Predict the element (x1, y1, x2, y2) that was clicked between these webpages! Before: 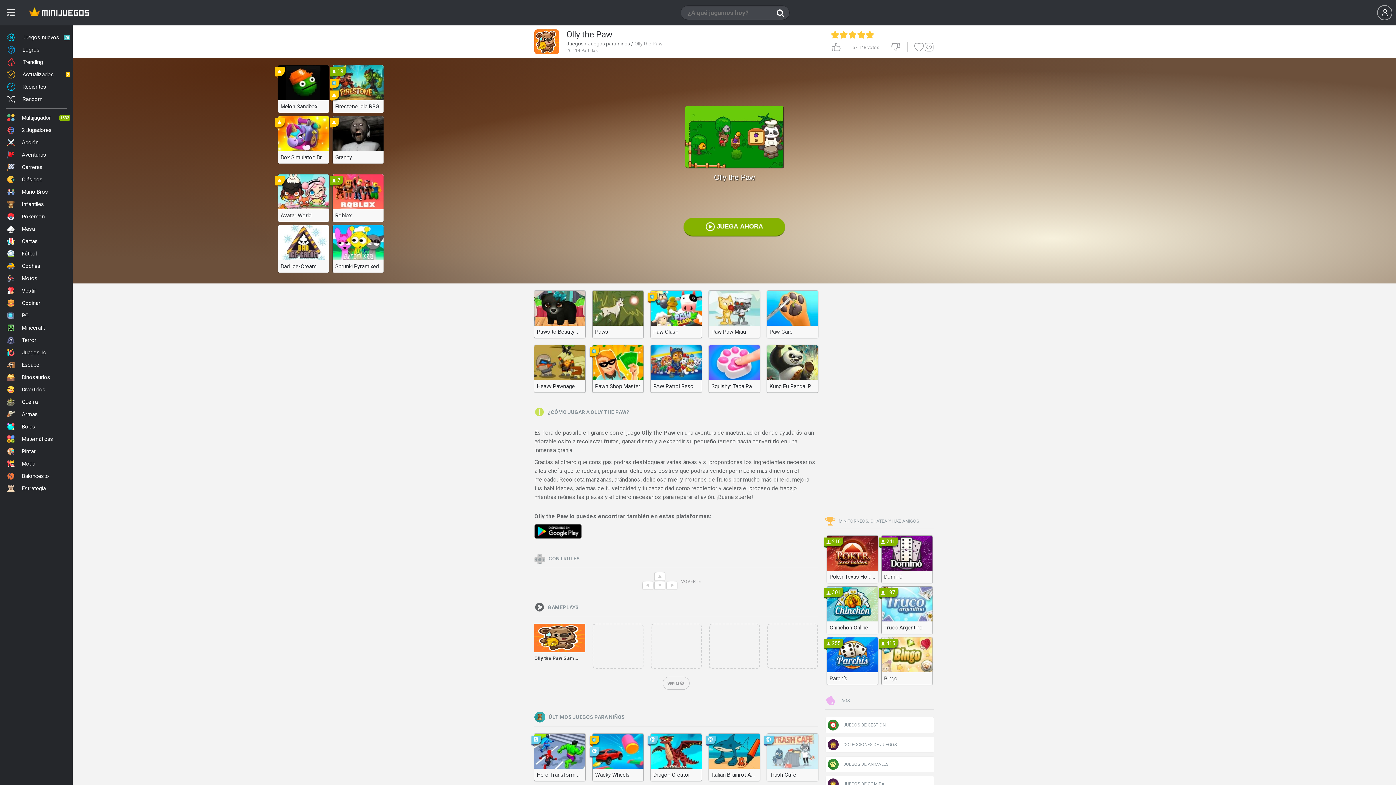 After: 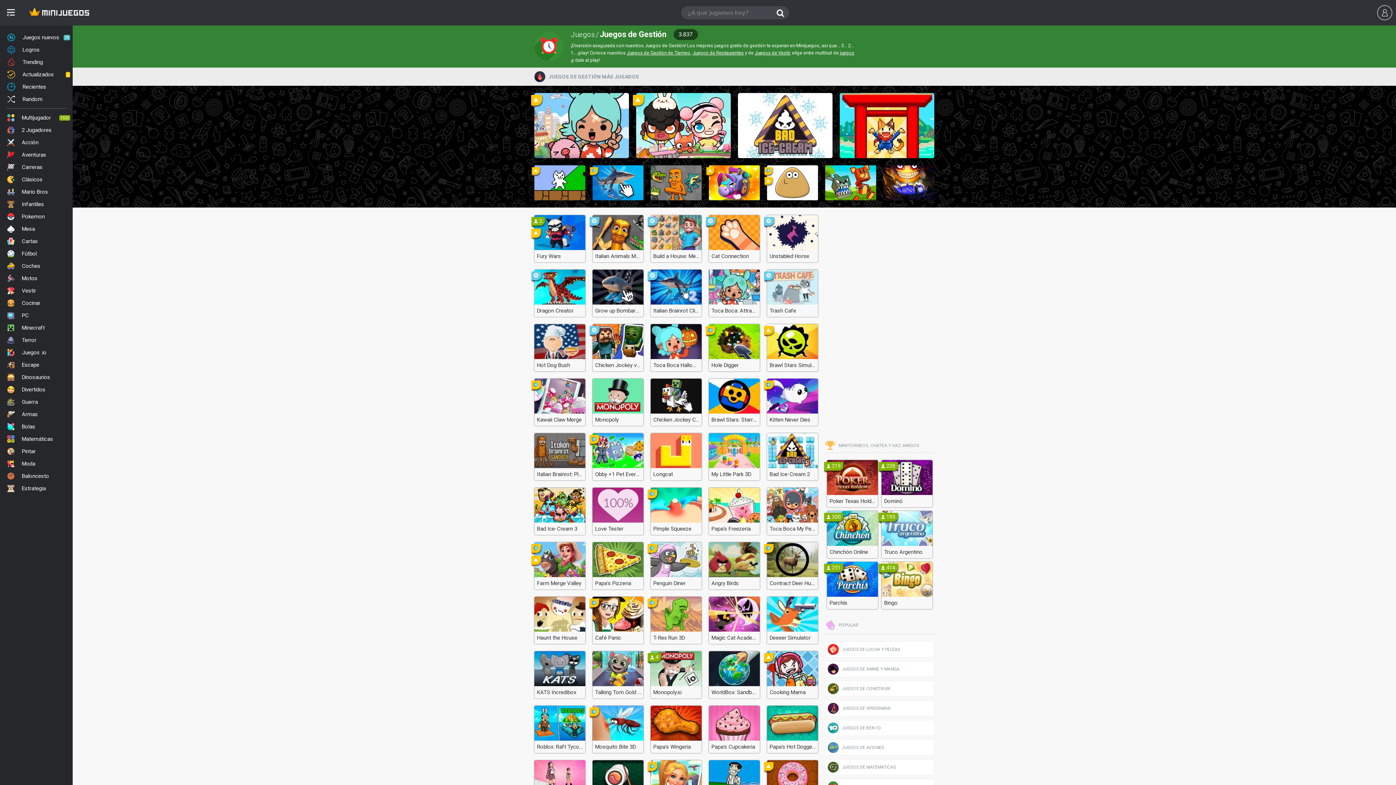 Action: bbox: (825, 717, 934, 733) label:  JUEGOS DE GESTIÓN